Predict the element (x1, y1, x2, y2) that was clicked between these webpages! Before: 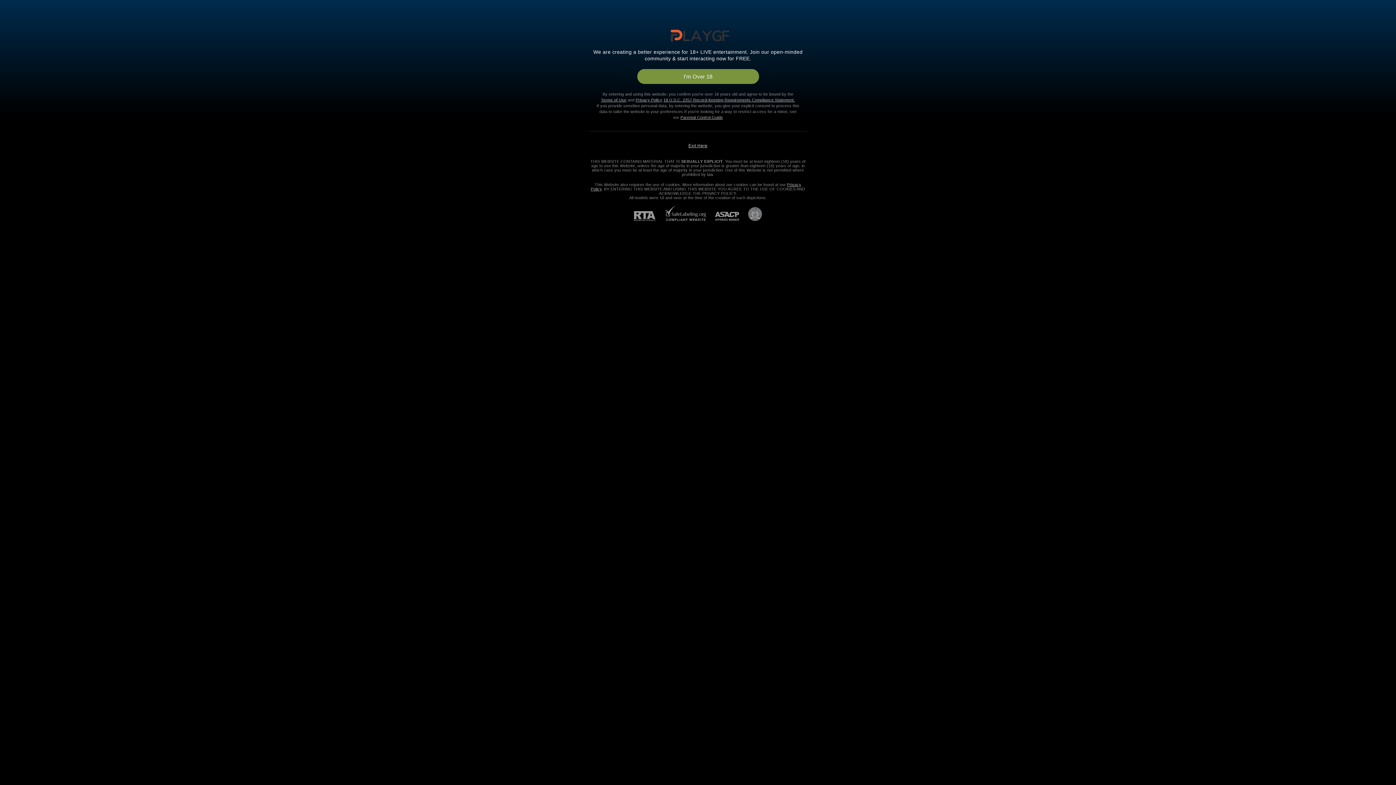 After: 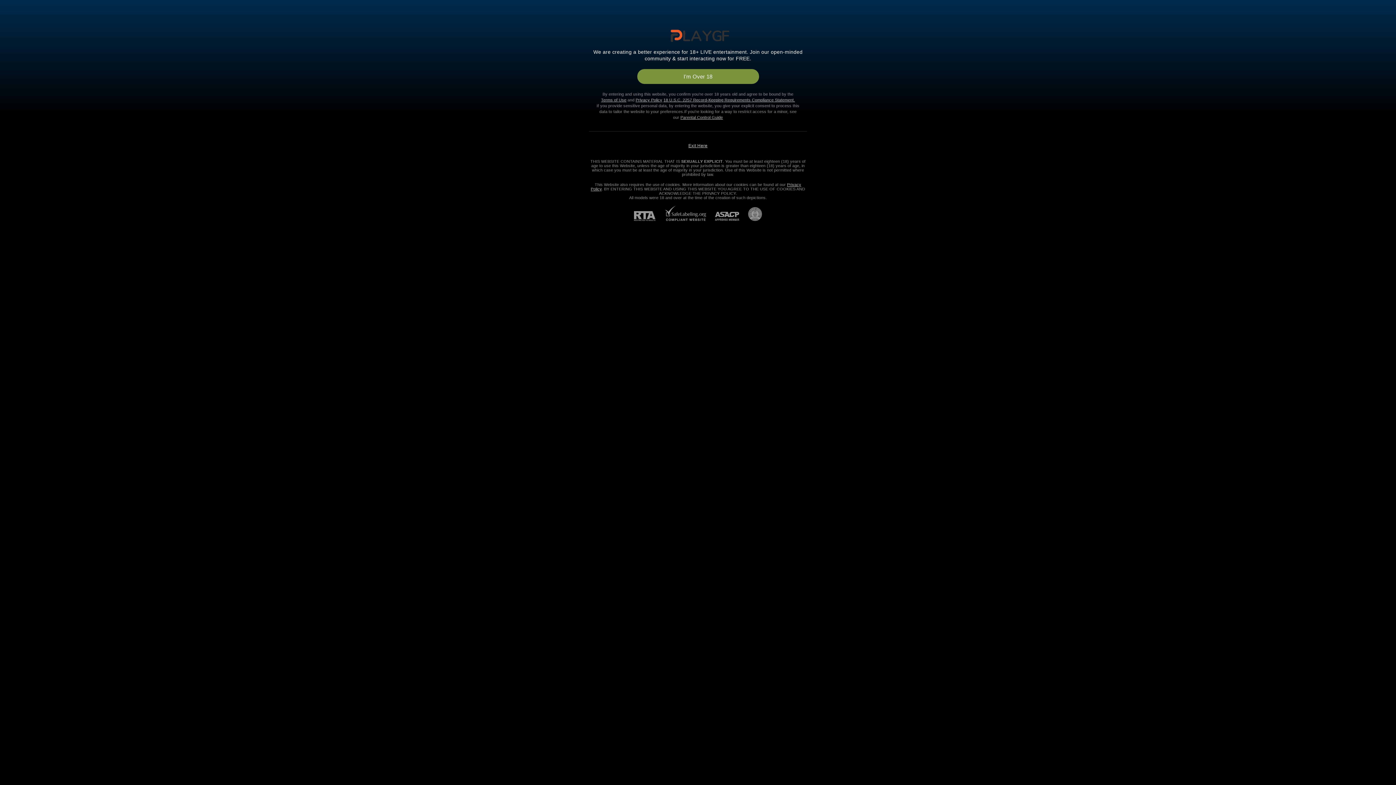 Action: label: ASACP bbox: (706, 212, 739, 221)